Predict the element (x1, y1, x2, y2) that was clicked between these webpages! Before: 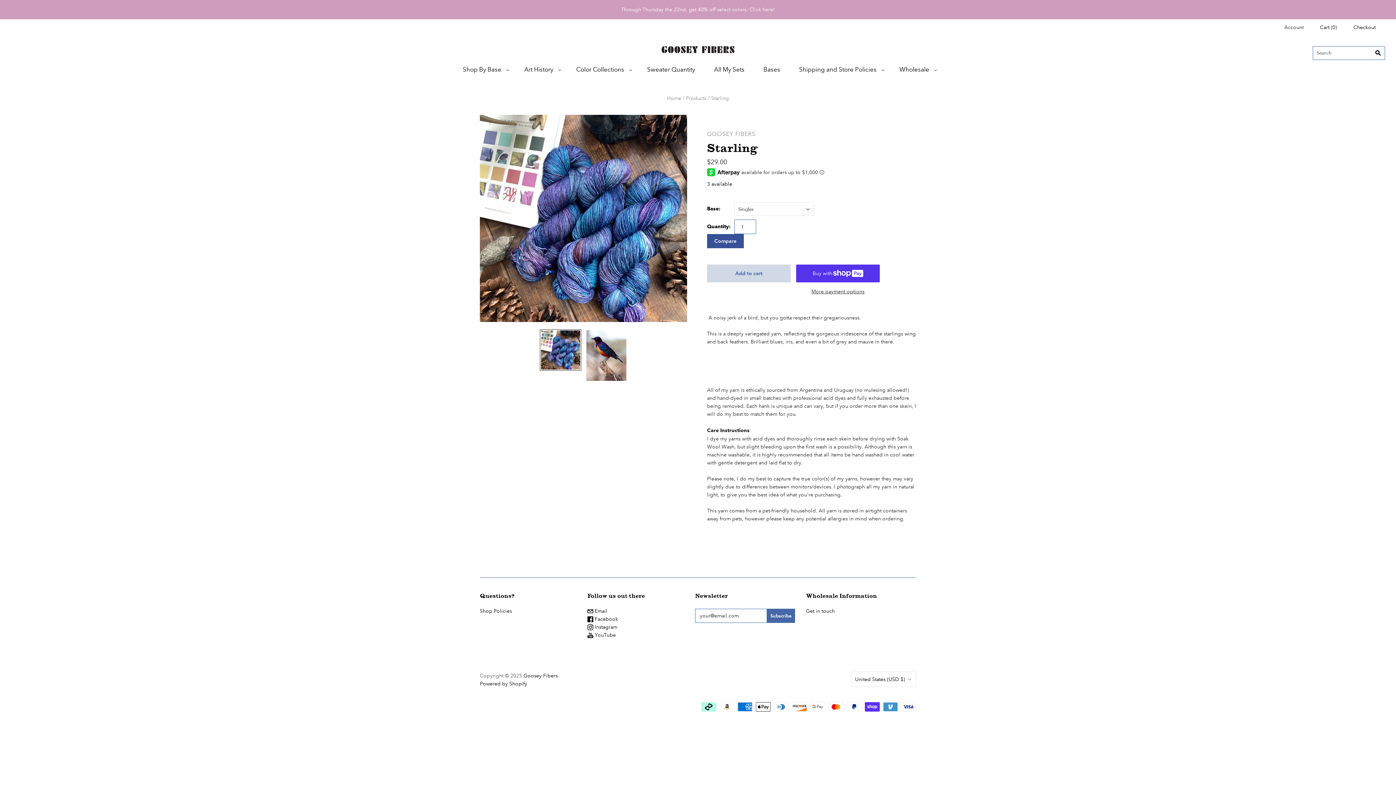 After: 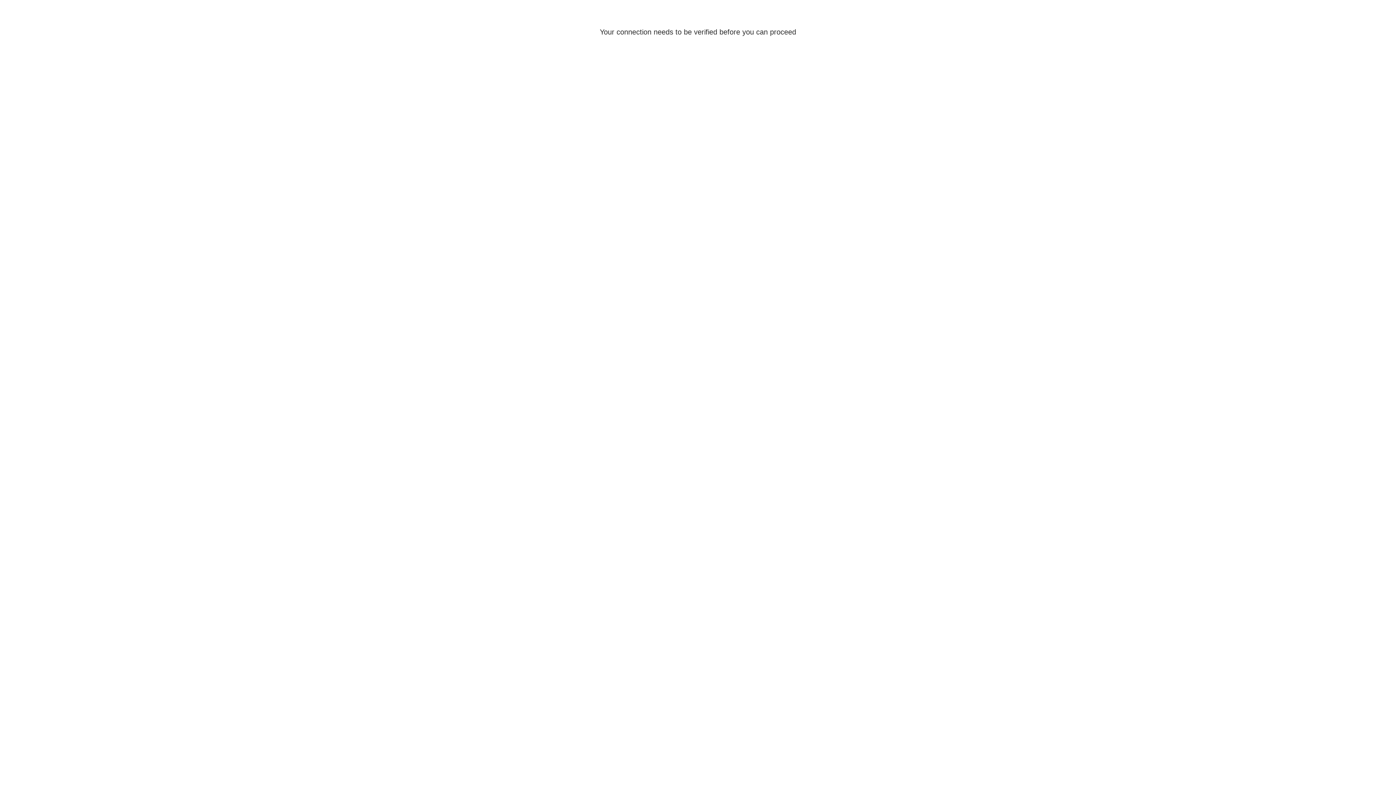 Action: label: Account bbox: (1284, 24, 1304, 30)